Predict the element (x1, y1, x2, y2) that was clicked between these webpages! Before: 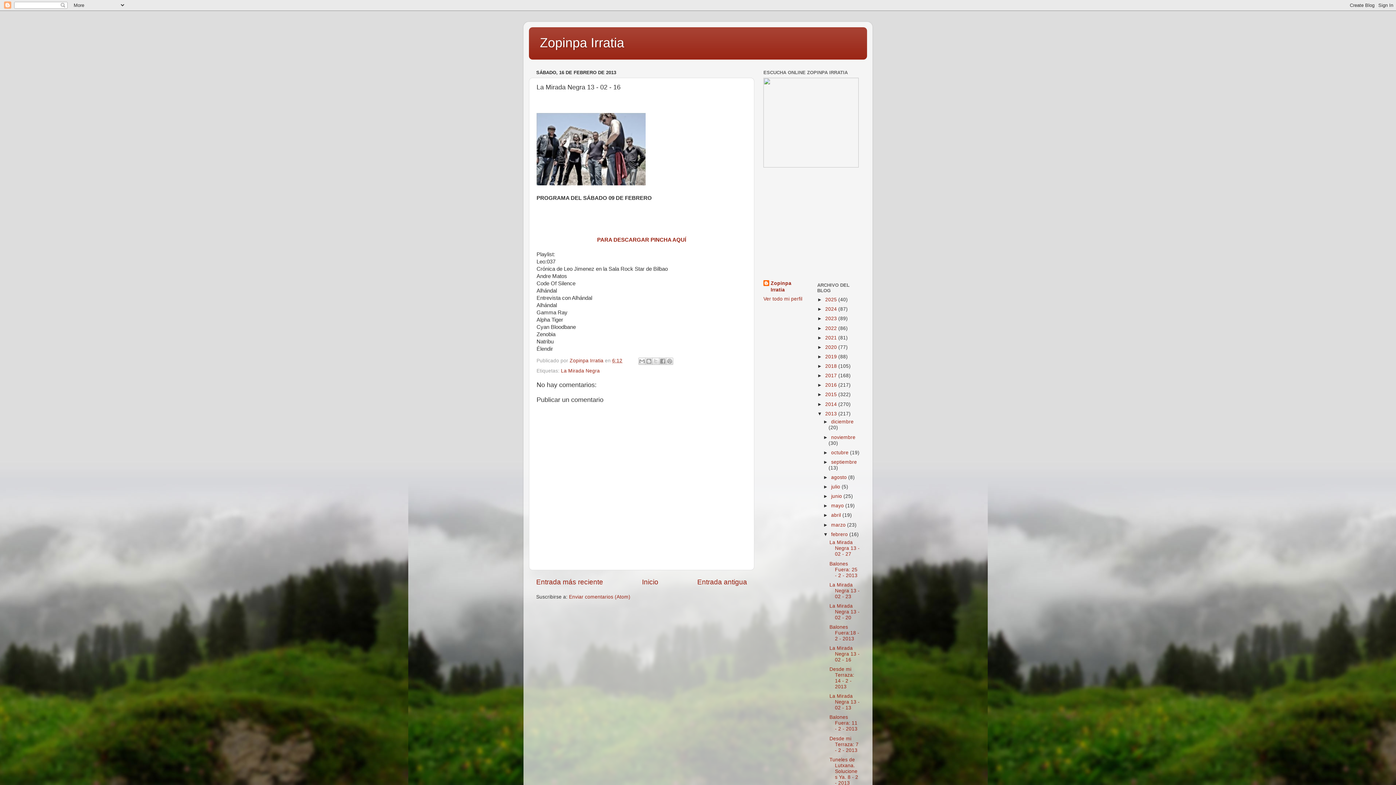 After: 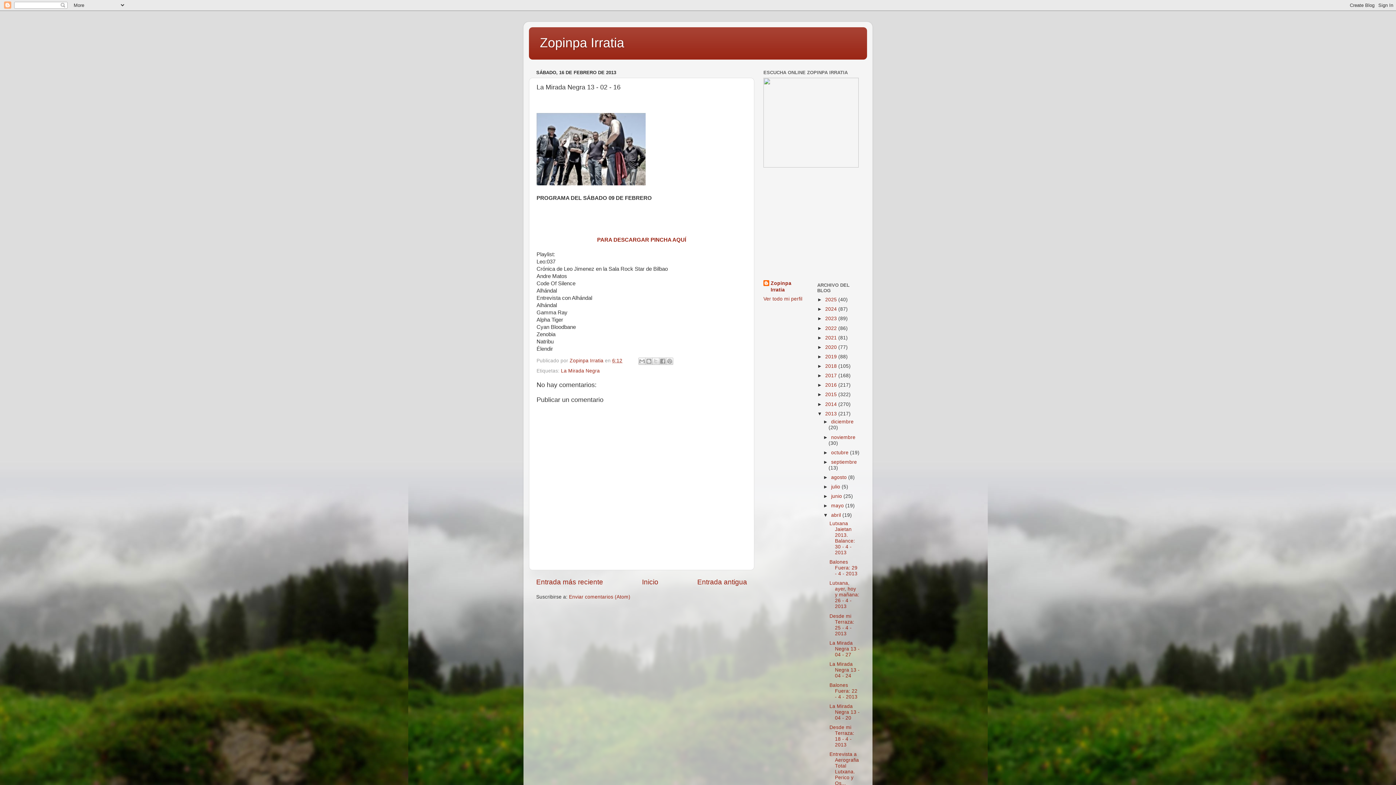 Action: bbox: (823, 512, 831, 518) label: ►  